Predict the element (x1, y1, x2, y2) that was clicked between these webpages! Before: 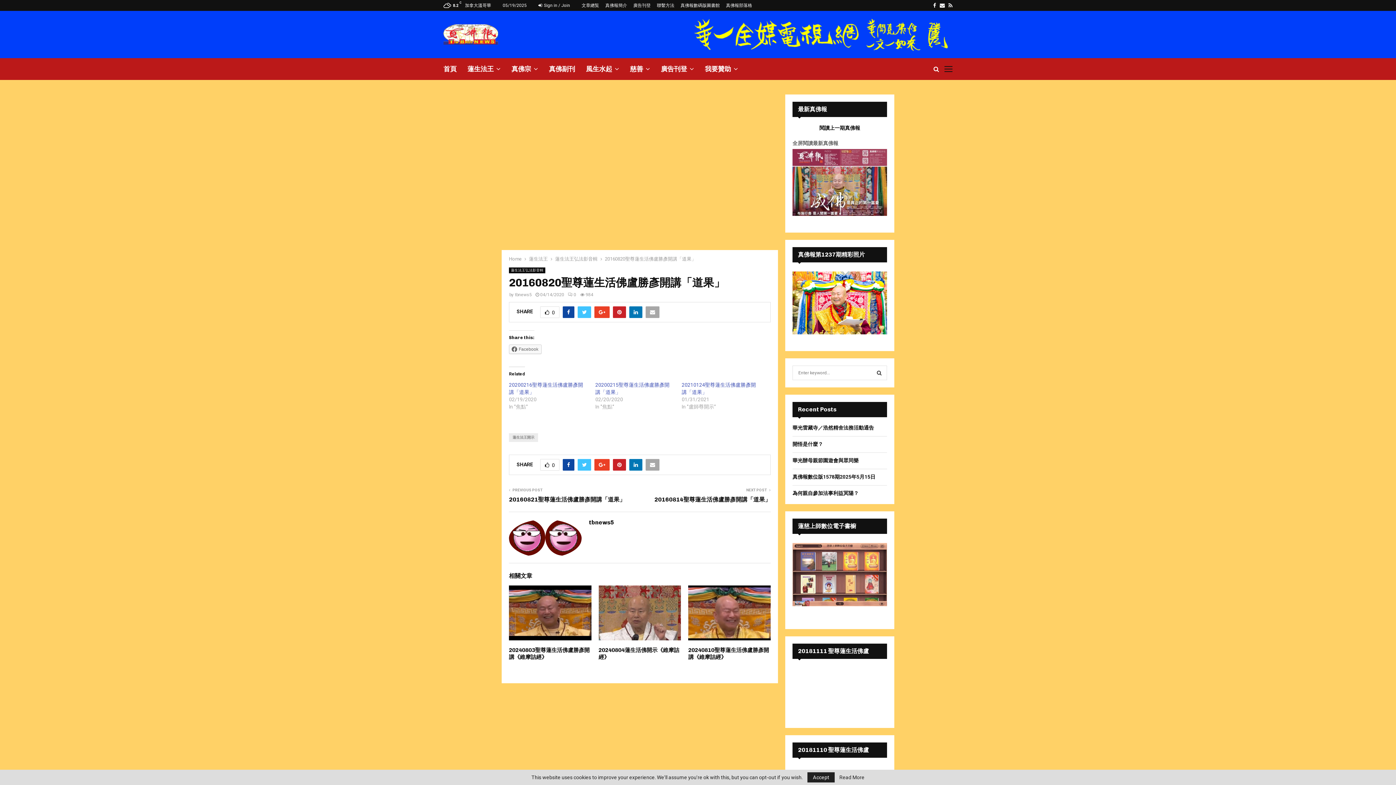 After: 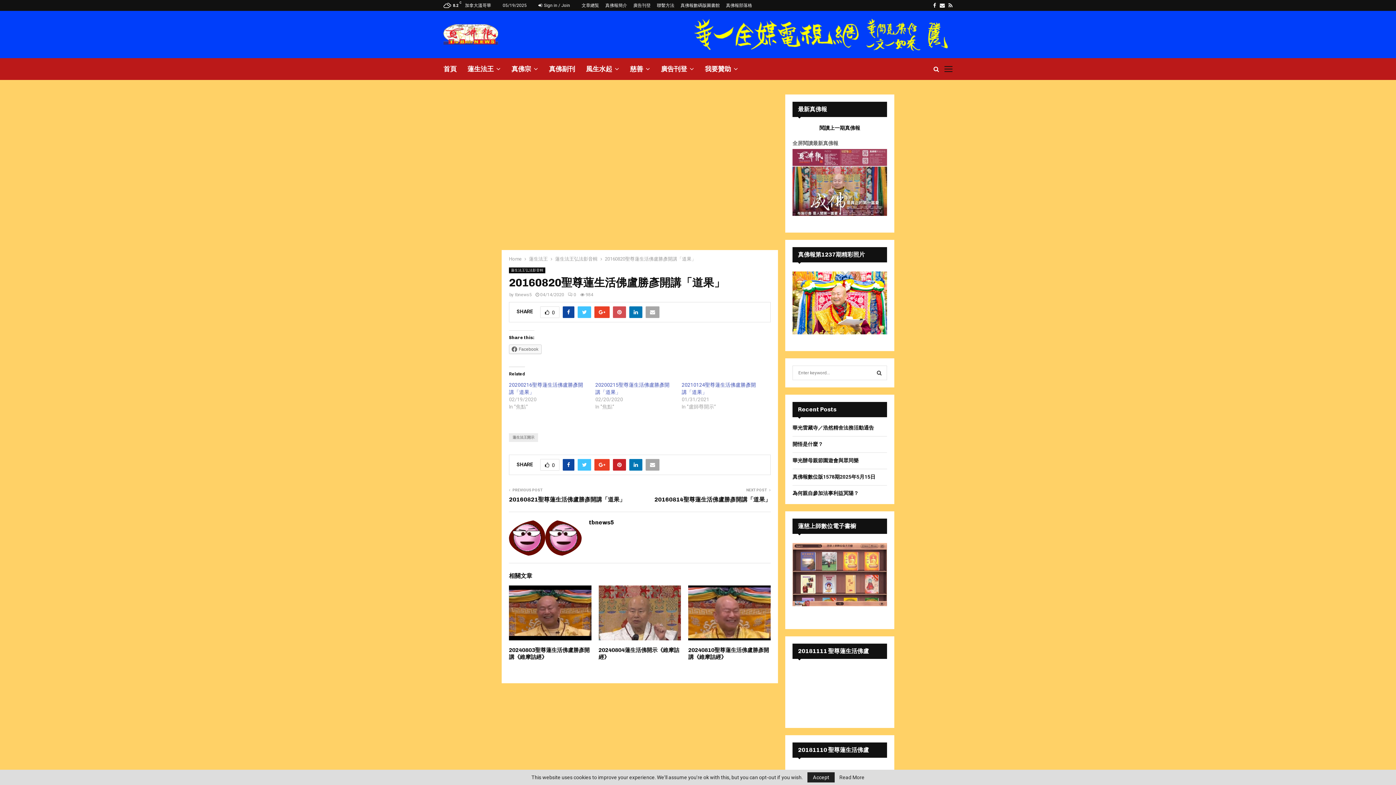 Action: bbox: (613, 306, 626, 318)